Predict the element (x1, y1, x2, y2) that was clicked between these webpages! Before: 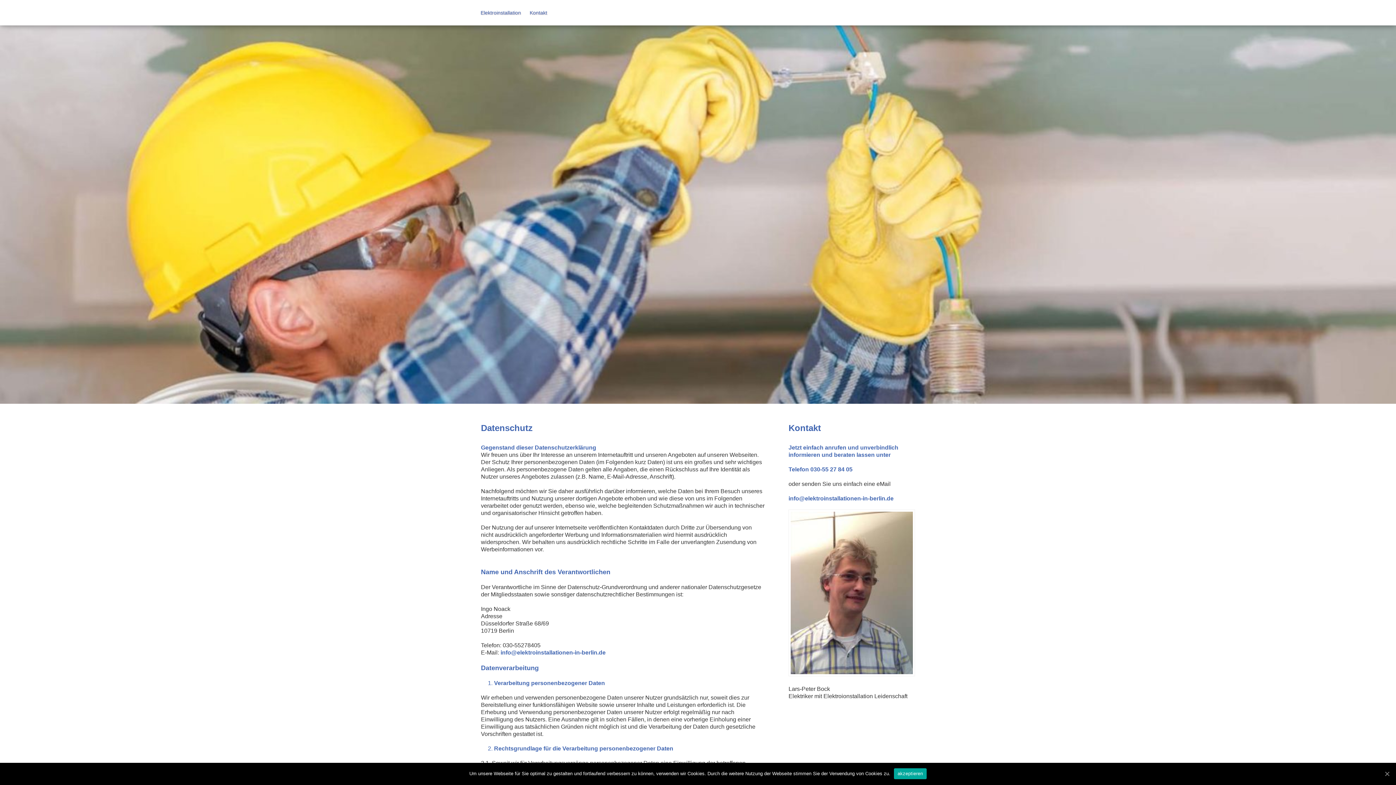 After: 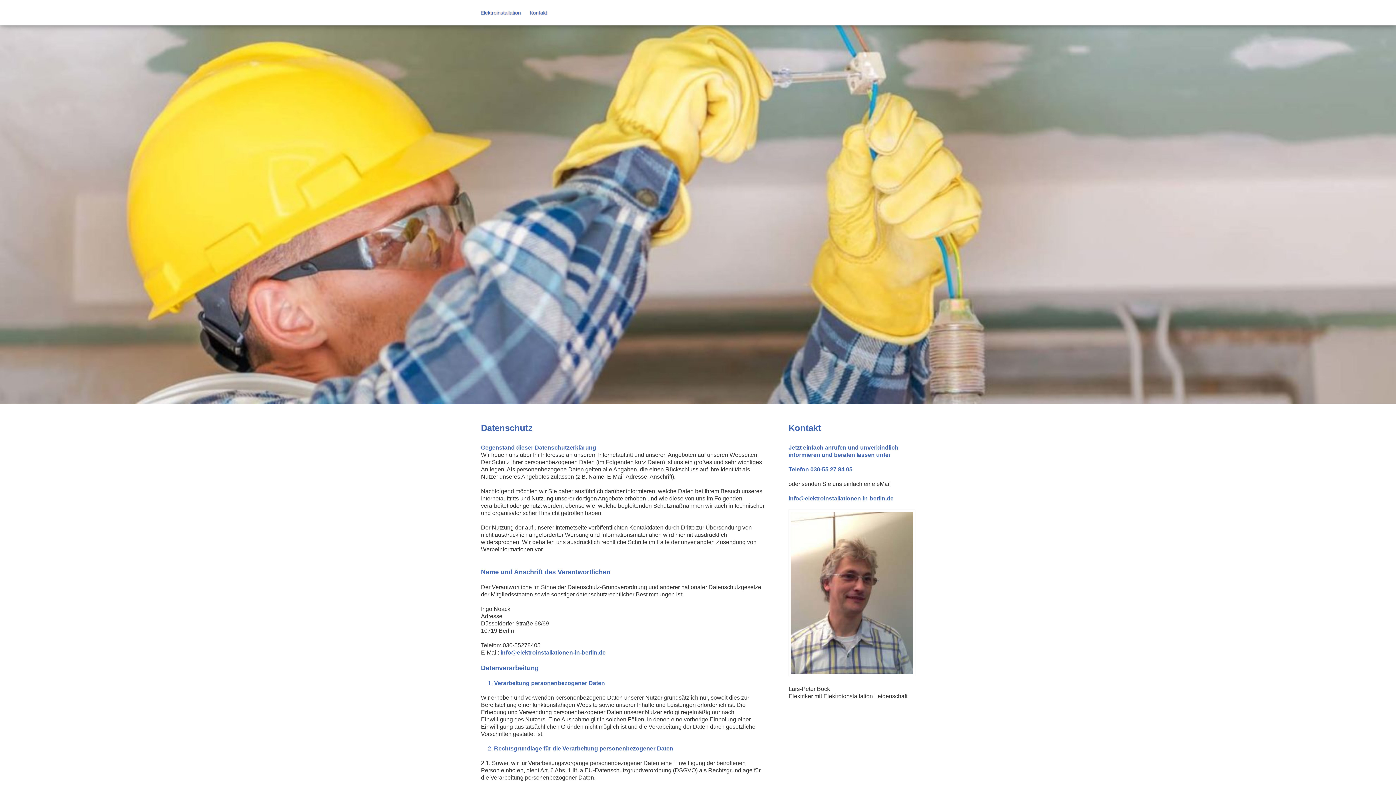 Action: bbox: (894, 768, 926, 779) label: akzeptieren